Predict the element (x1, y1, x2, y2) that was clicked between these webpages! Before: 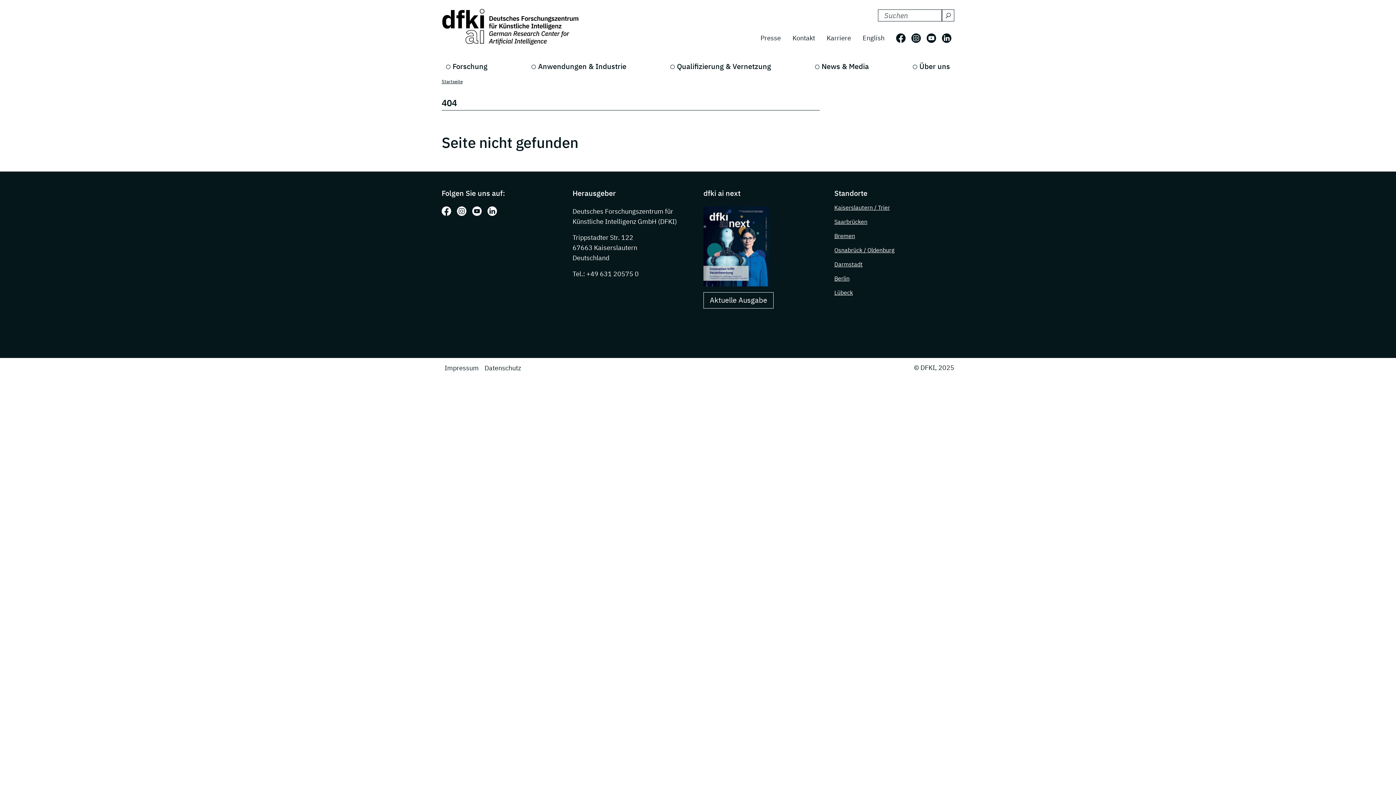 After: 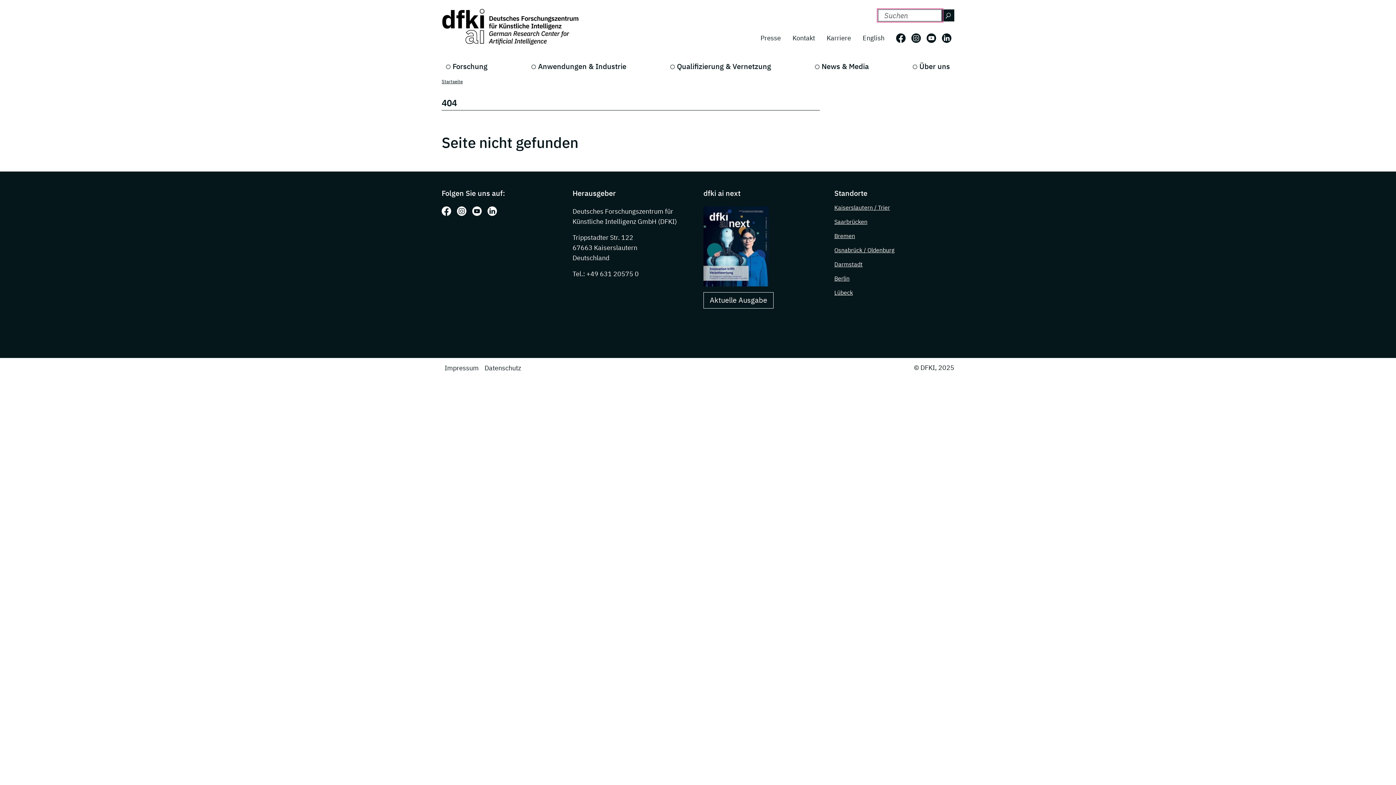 Action: label: Suchen bbox: (941, 9, 954, 21)